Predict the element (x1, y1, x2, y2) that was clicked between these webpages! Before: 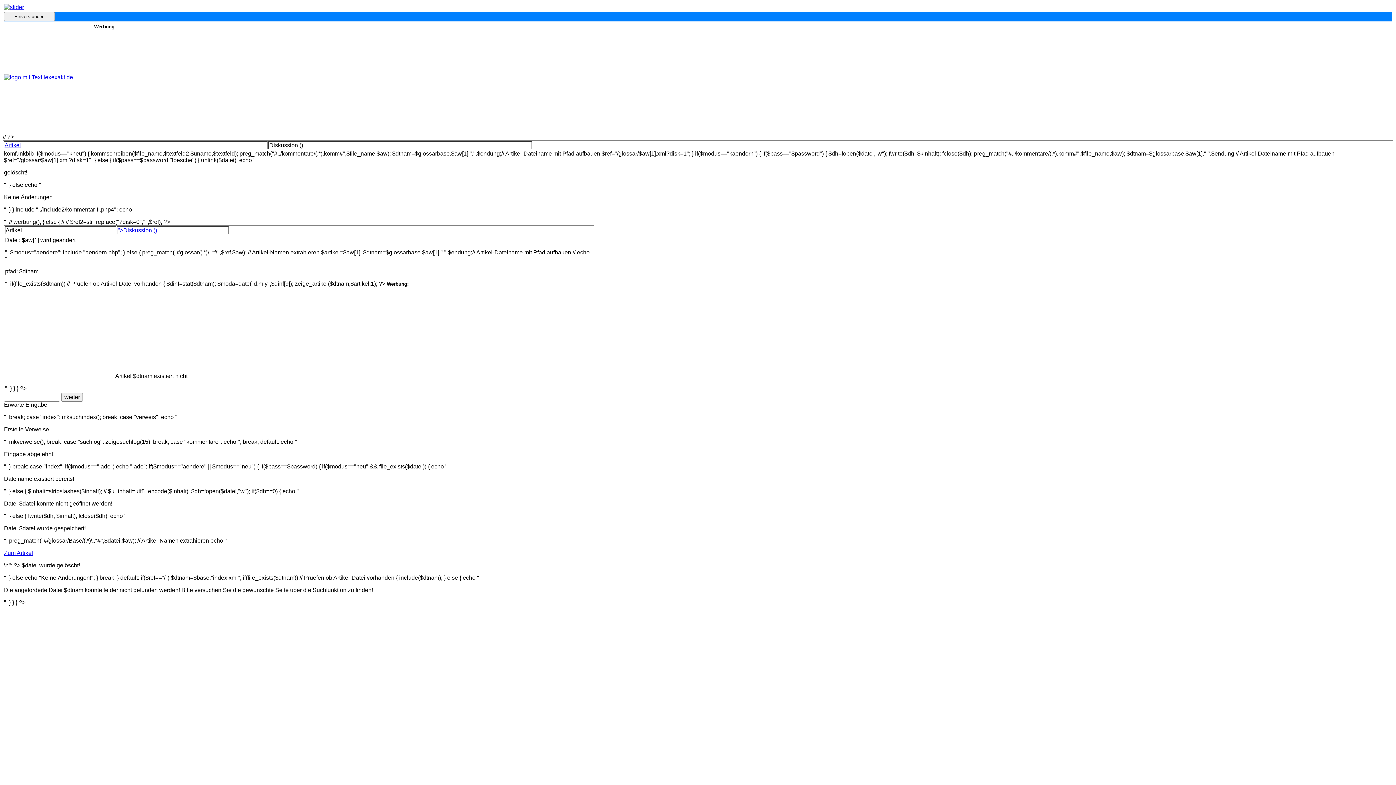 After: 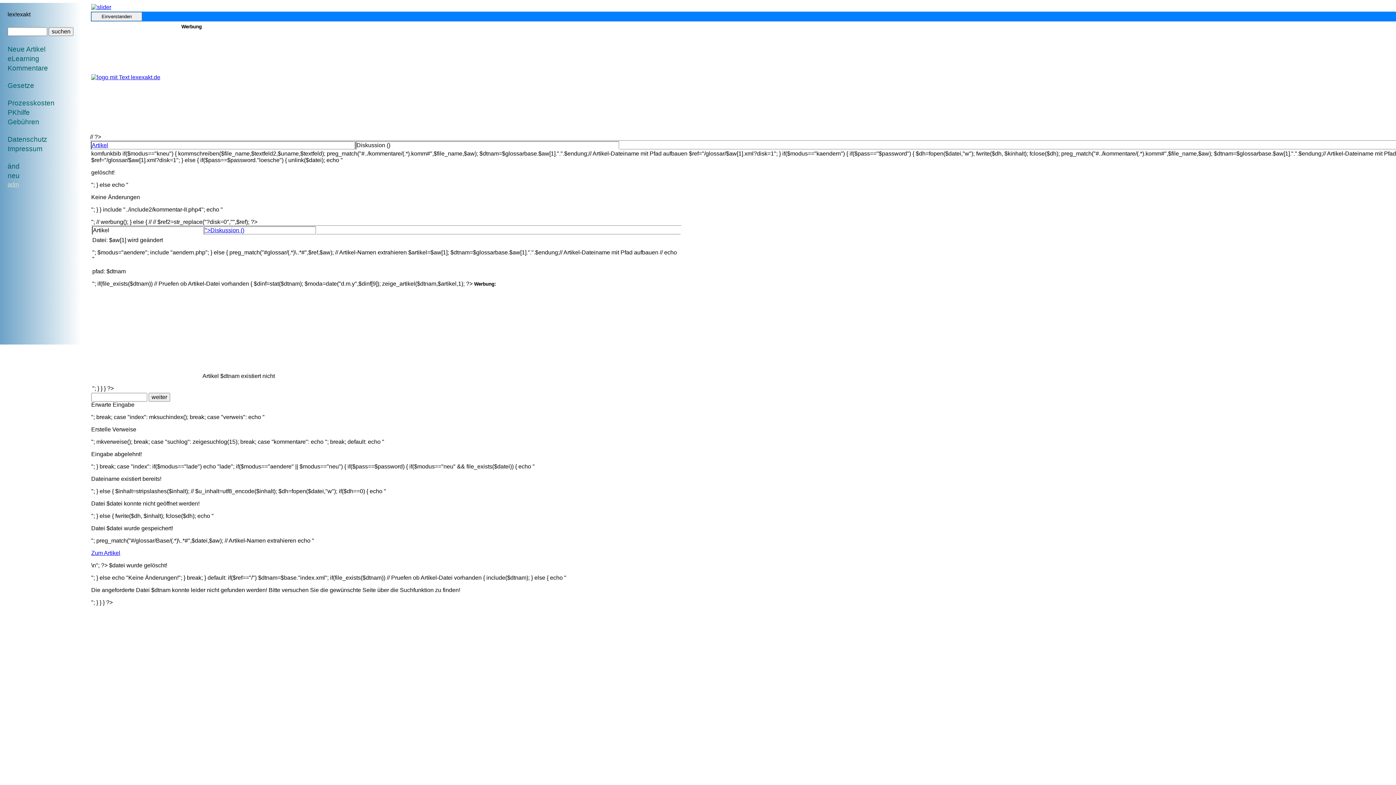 Action: bbox: (4, 4, 24, 10)